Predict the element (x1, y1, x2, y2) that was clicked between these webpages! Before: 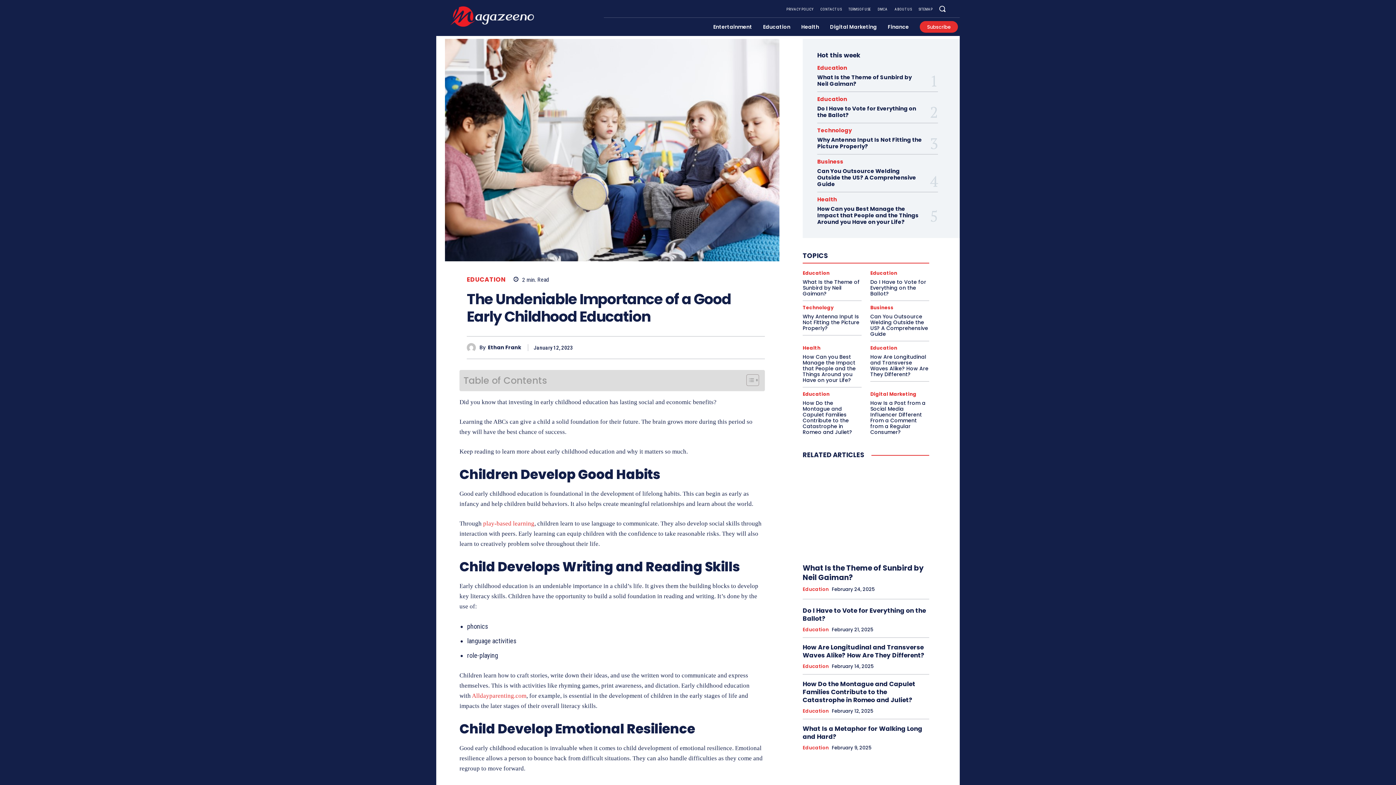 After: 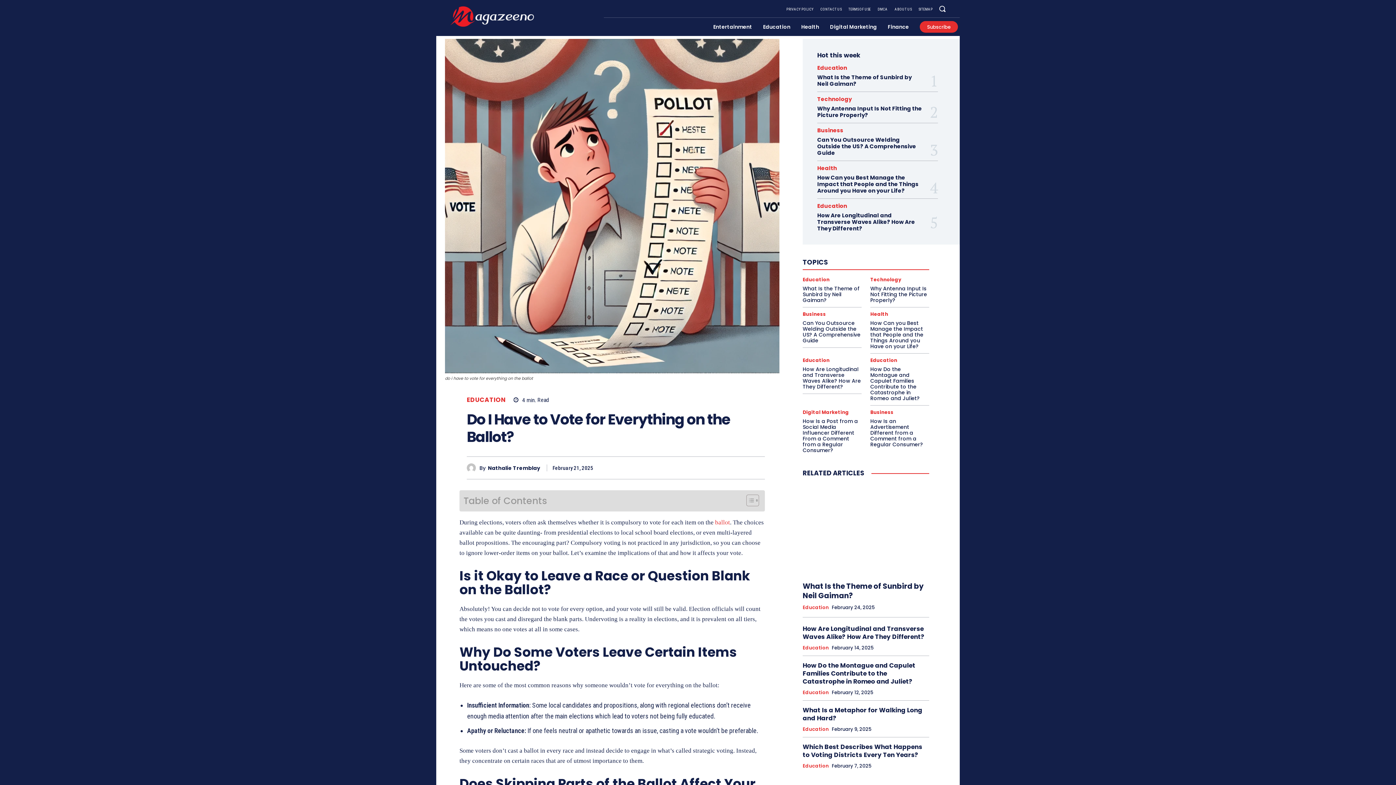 Action: label: Do I Have to Vote for Everything on the Ballot? bbox: (817, 104, 916, 118)